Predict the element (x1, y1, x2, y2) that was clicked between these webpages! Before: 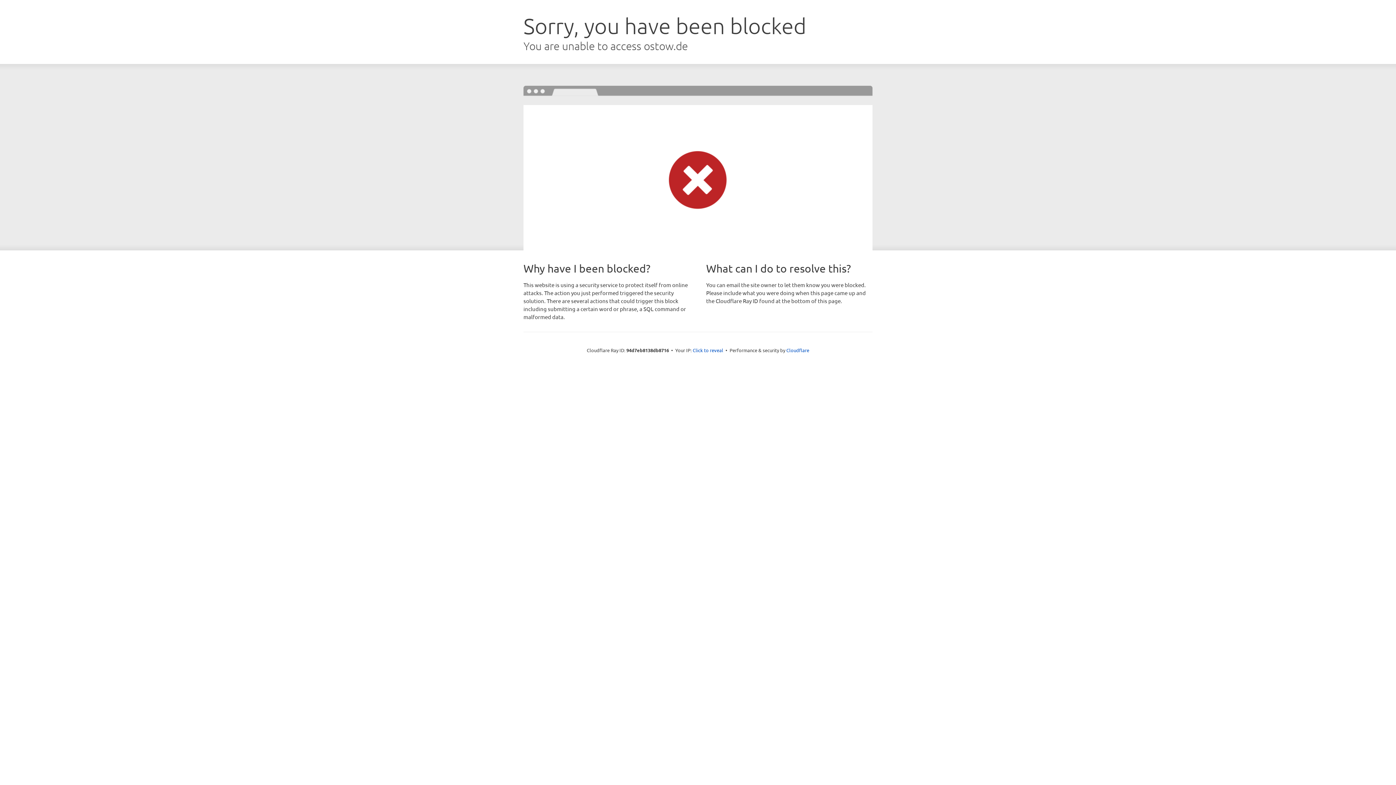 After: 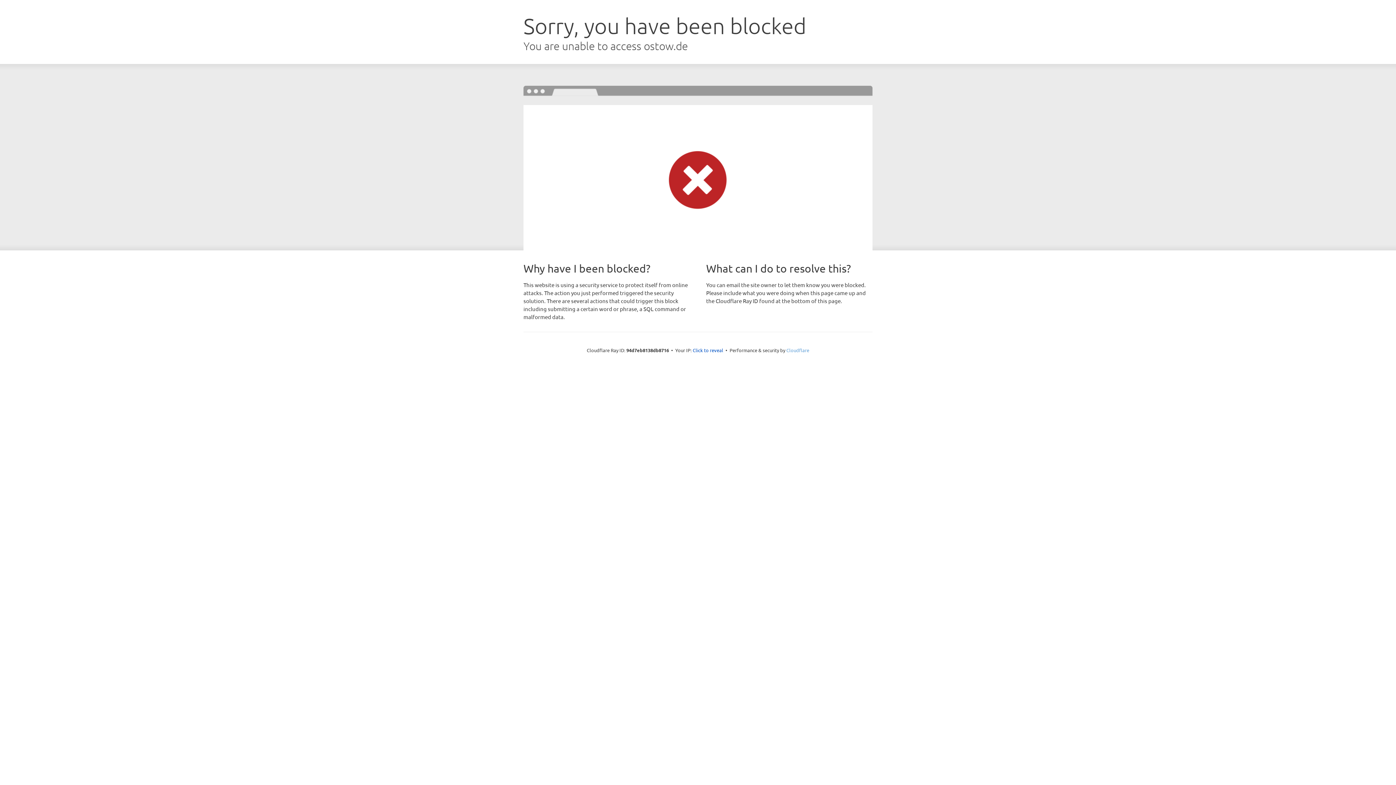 Action: label: Cloudflare bbox: (786, 347, 809, 353)